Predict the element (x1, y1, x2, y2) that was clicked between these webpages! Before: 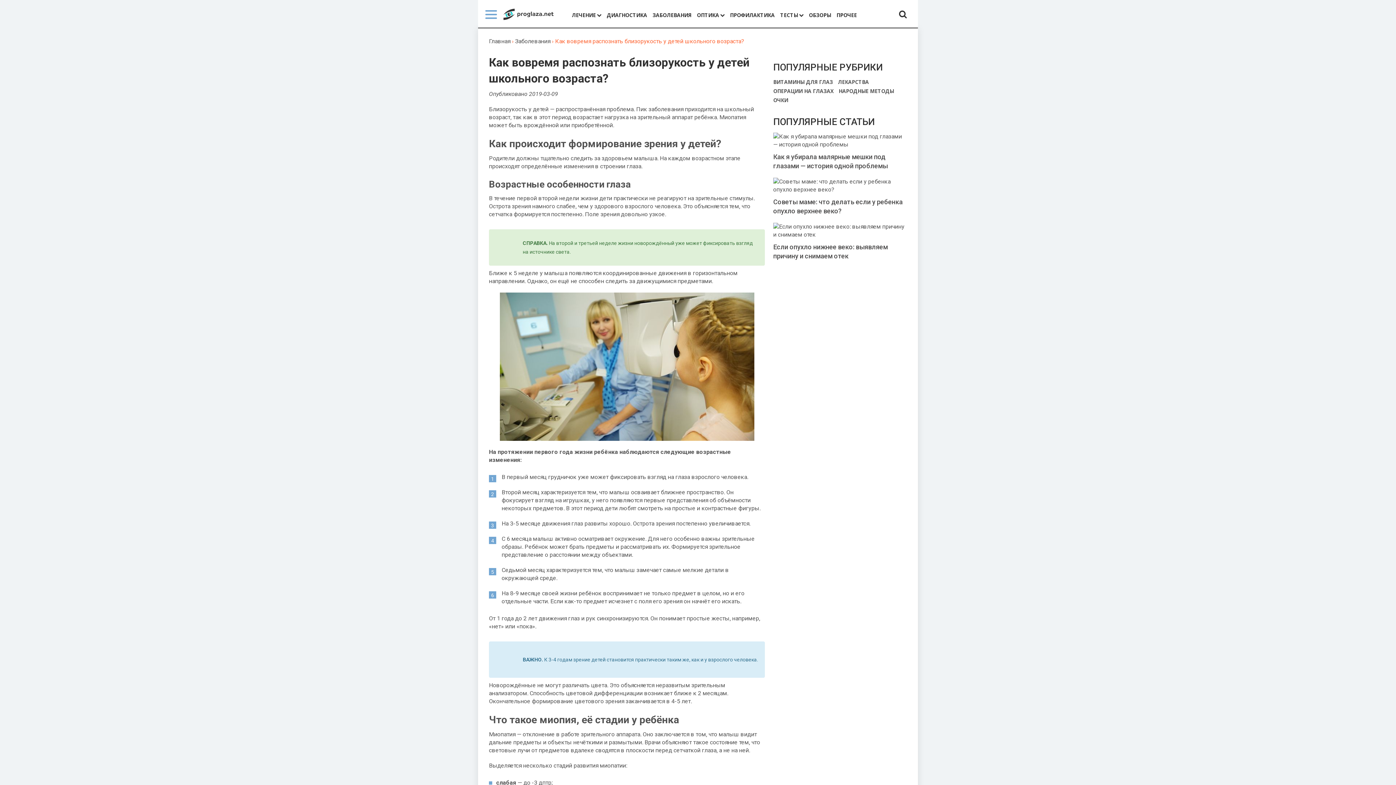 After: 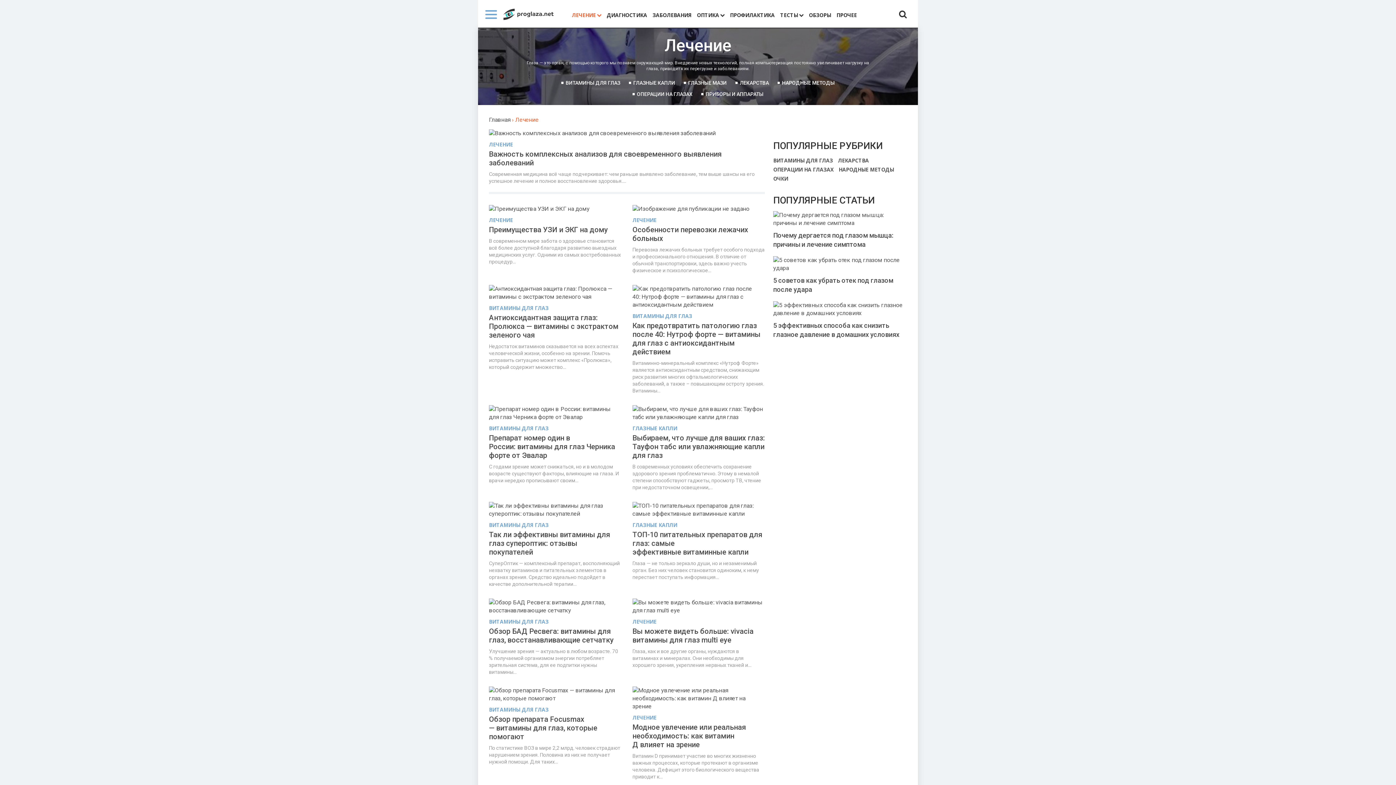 Action: bbox: (572, 11, 596, 18) label: ЛЕЧЕНИЕ